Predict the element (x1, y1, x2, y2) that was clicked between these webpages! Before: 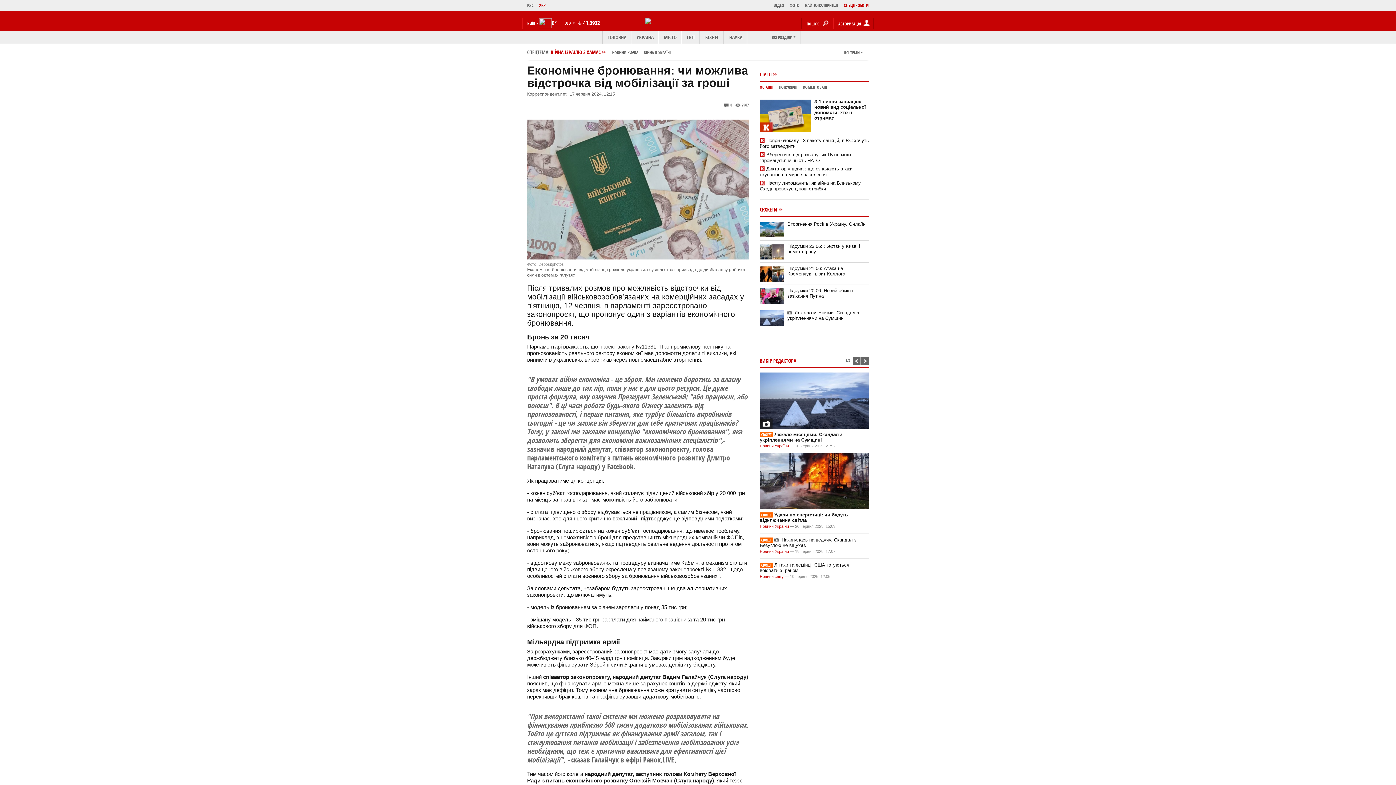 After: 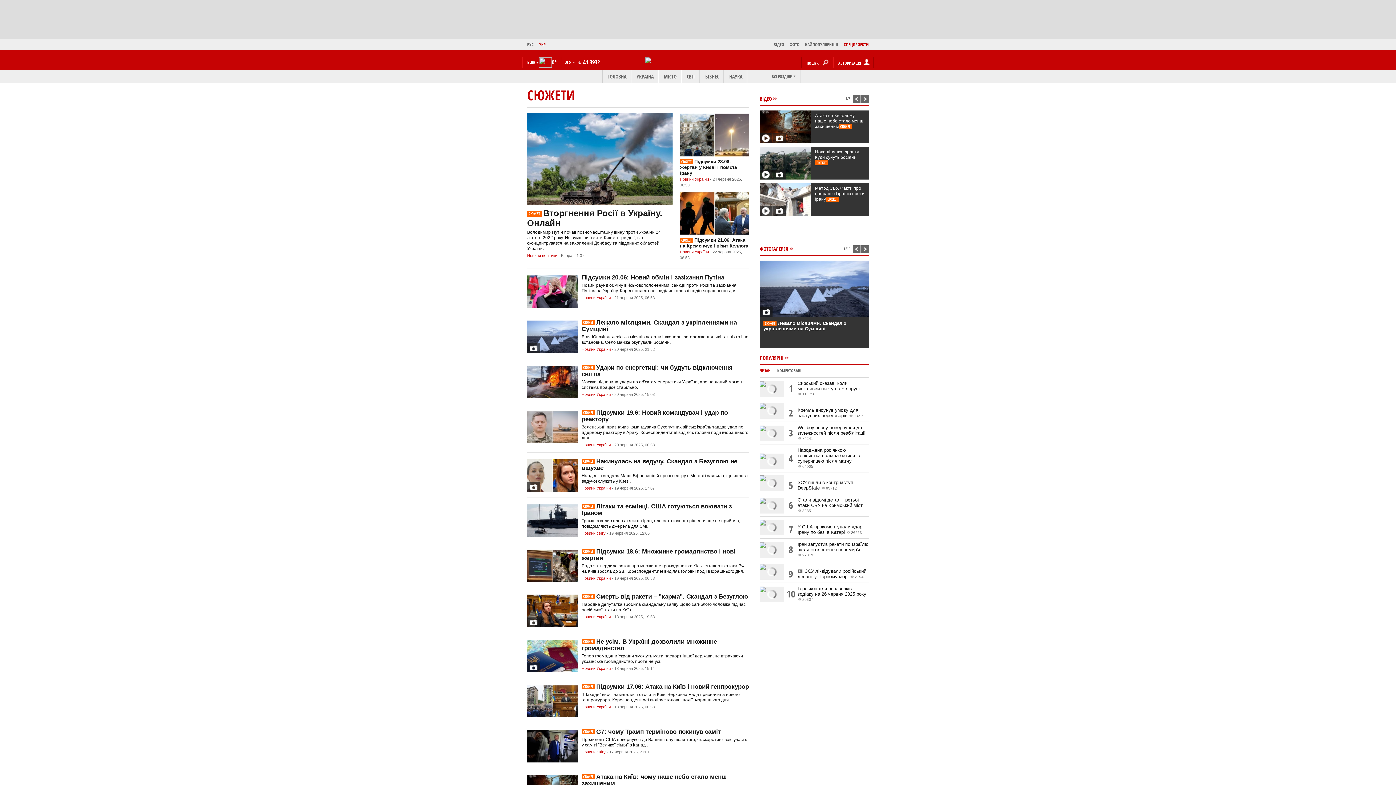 Action: label: СЮЖЕТИ bbox: (760, 206, 783, 213)